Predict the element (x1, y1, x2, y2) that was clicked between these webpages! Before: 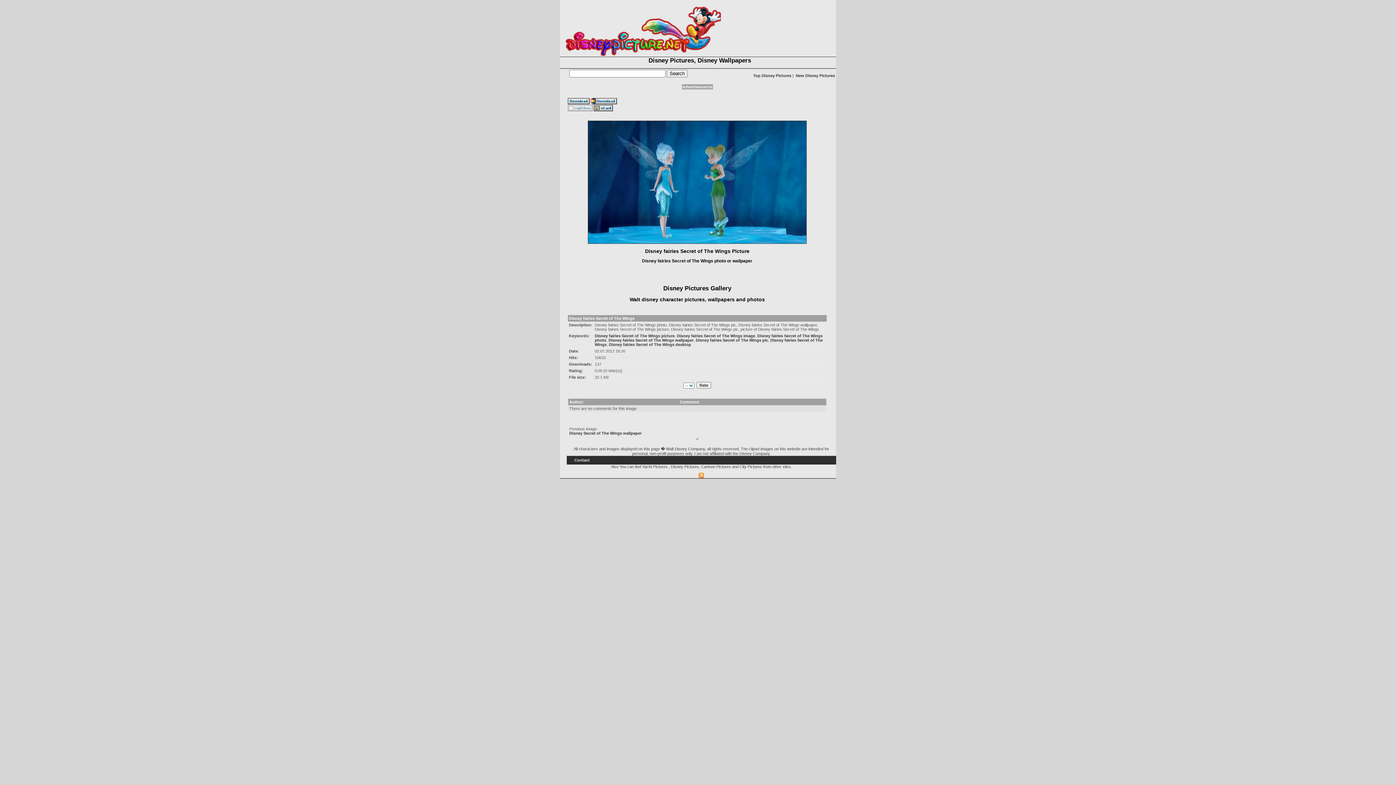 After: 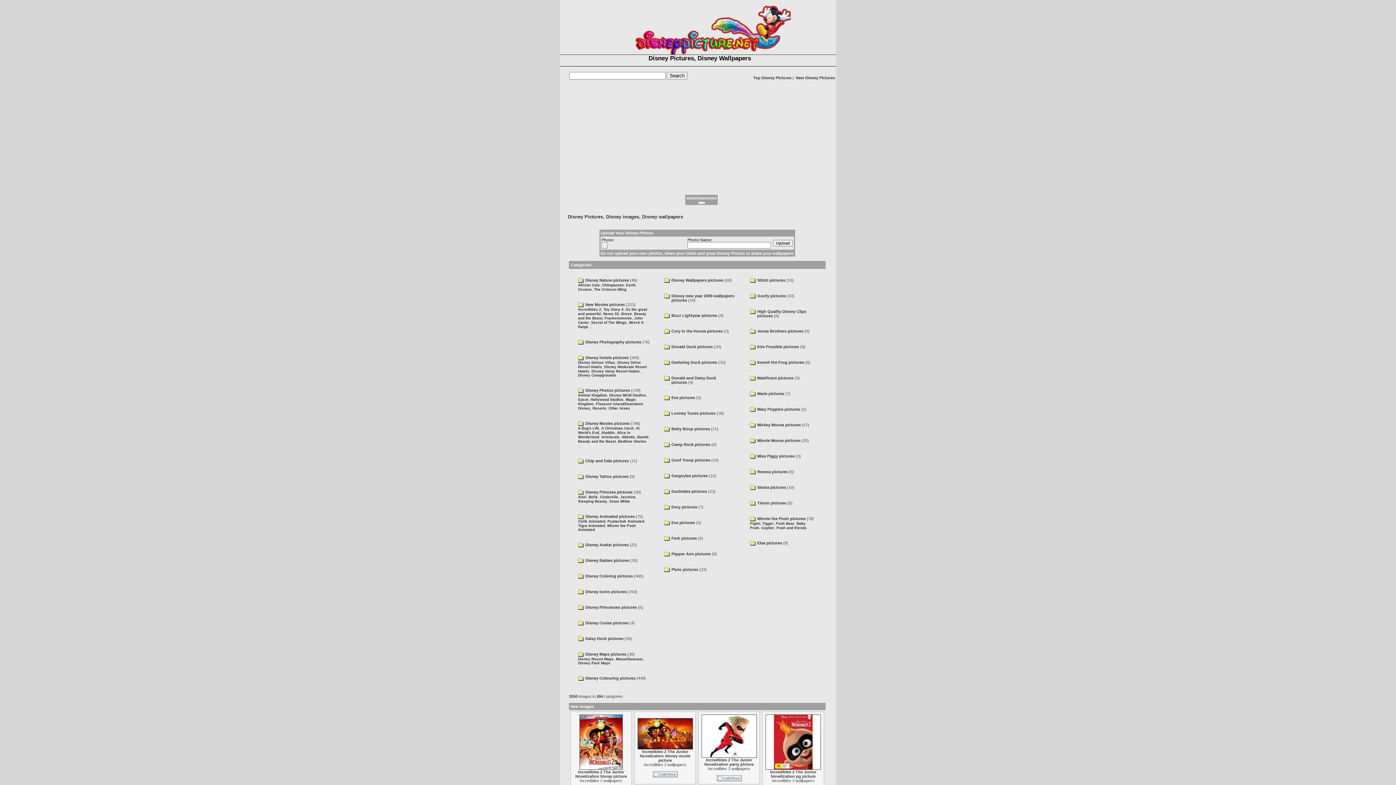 Action: label: Disney Pictures, Disney Wallpapers bbox: (648, 57, 751, 64)